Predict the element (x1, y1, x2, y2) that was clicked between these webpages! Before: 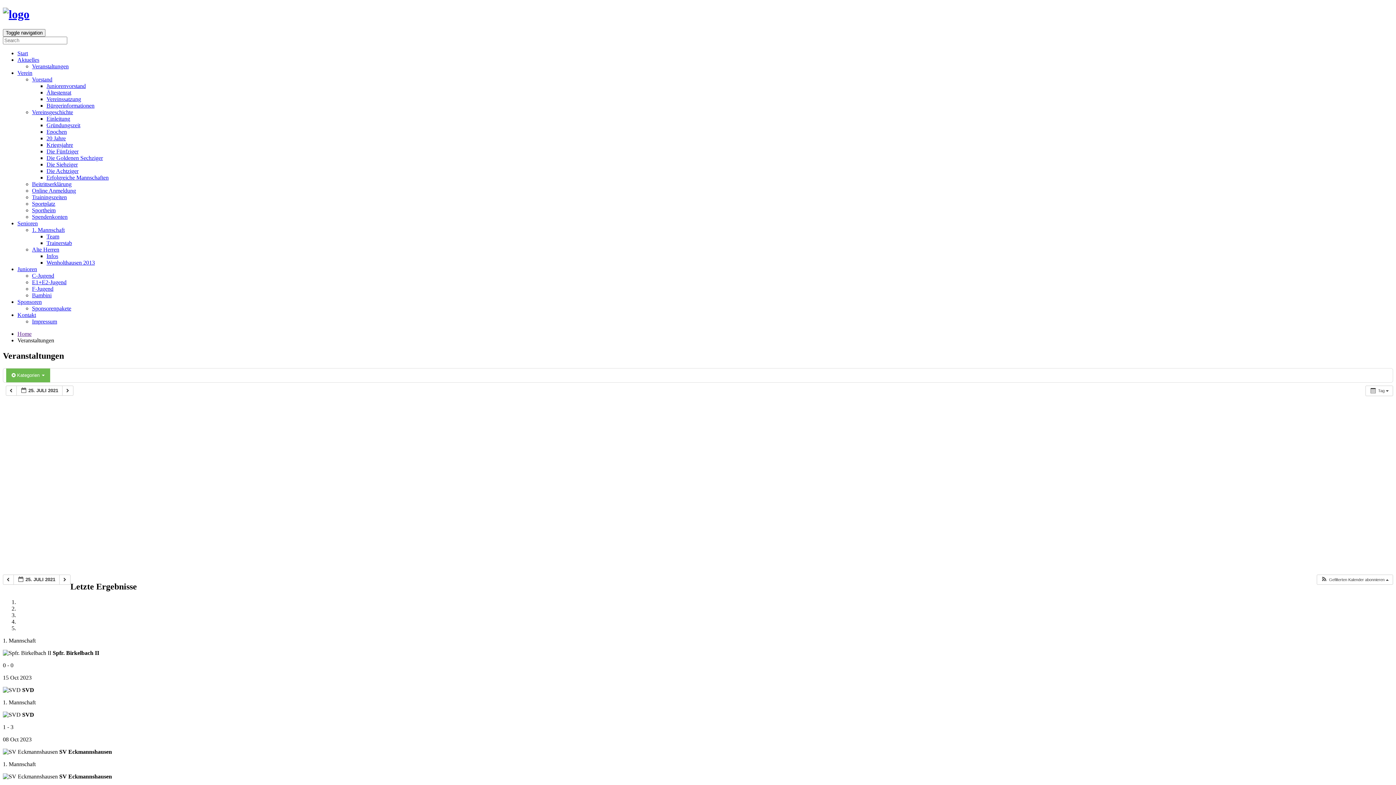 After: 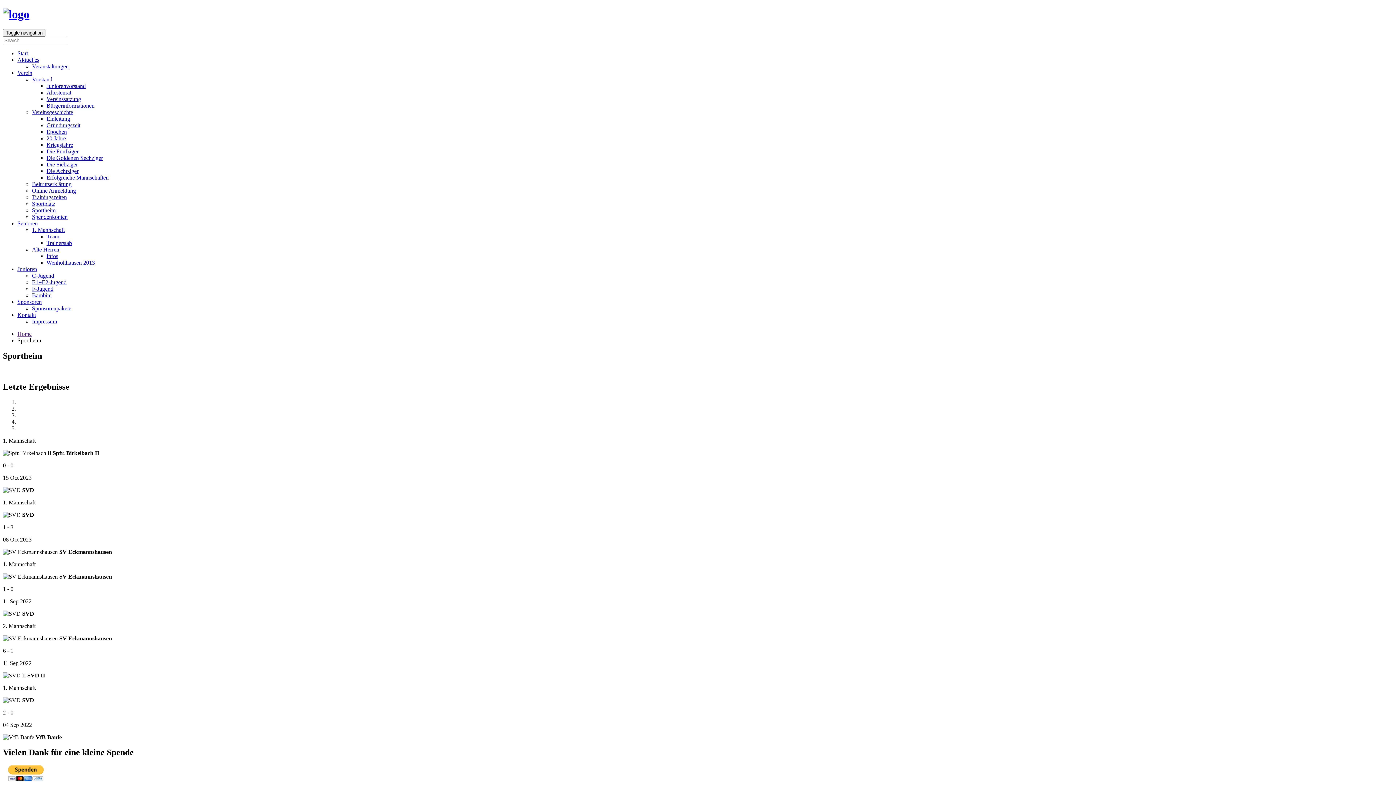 Action: bbox: (32, 207, 55, 213) label: Sportheim